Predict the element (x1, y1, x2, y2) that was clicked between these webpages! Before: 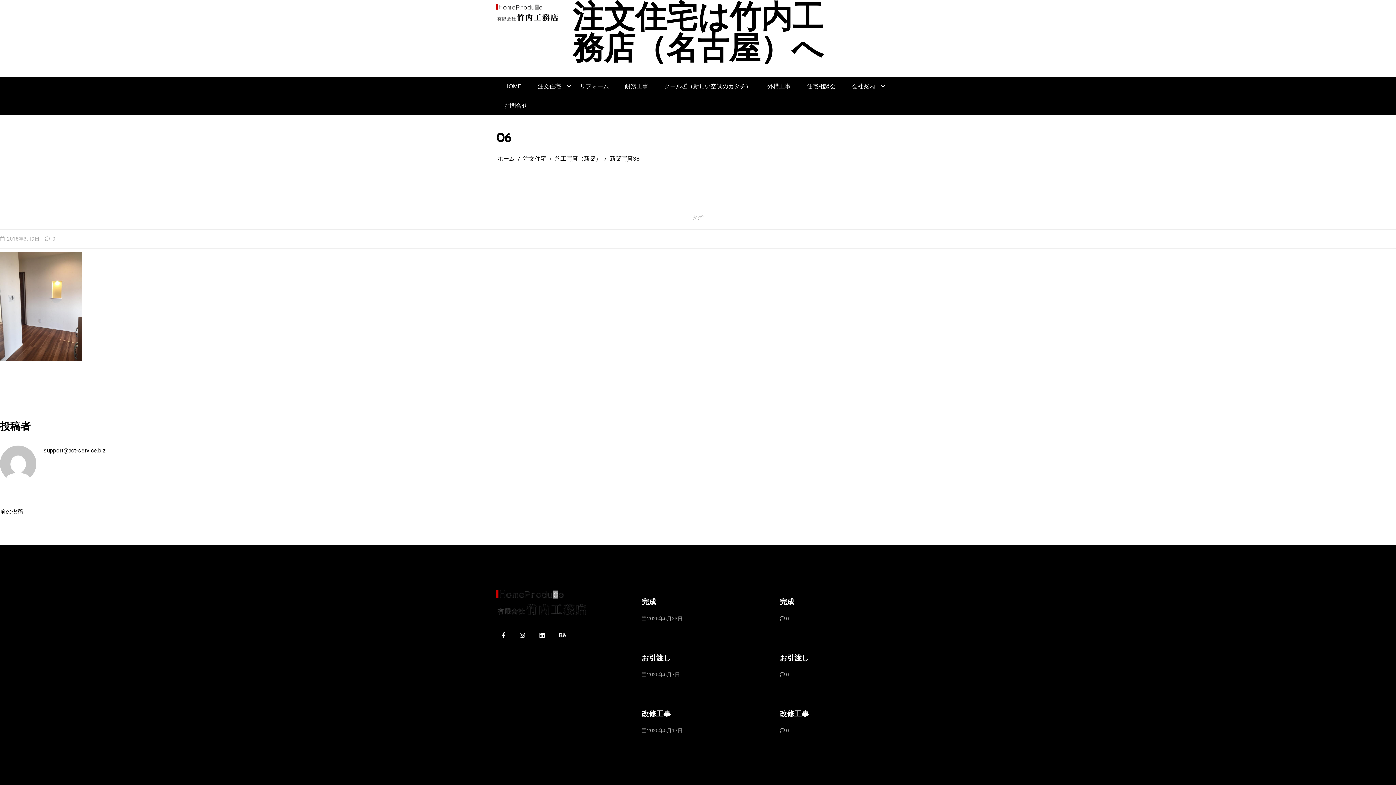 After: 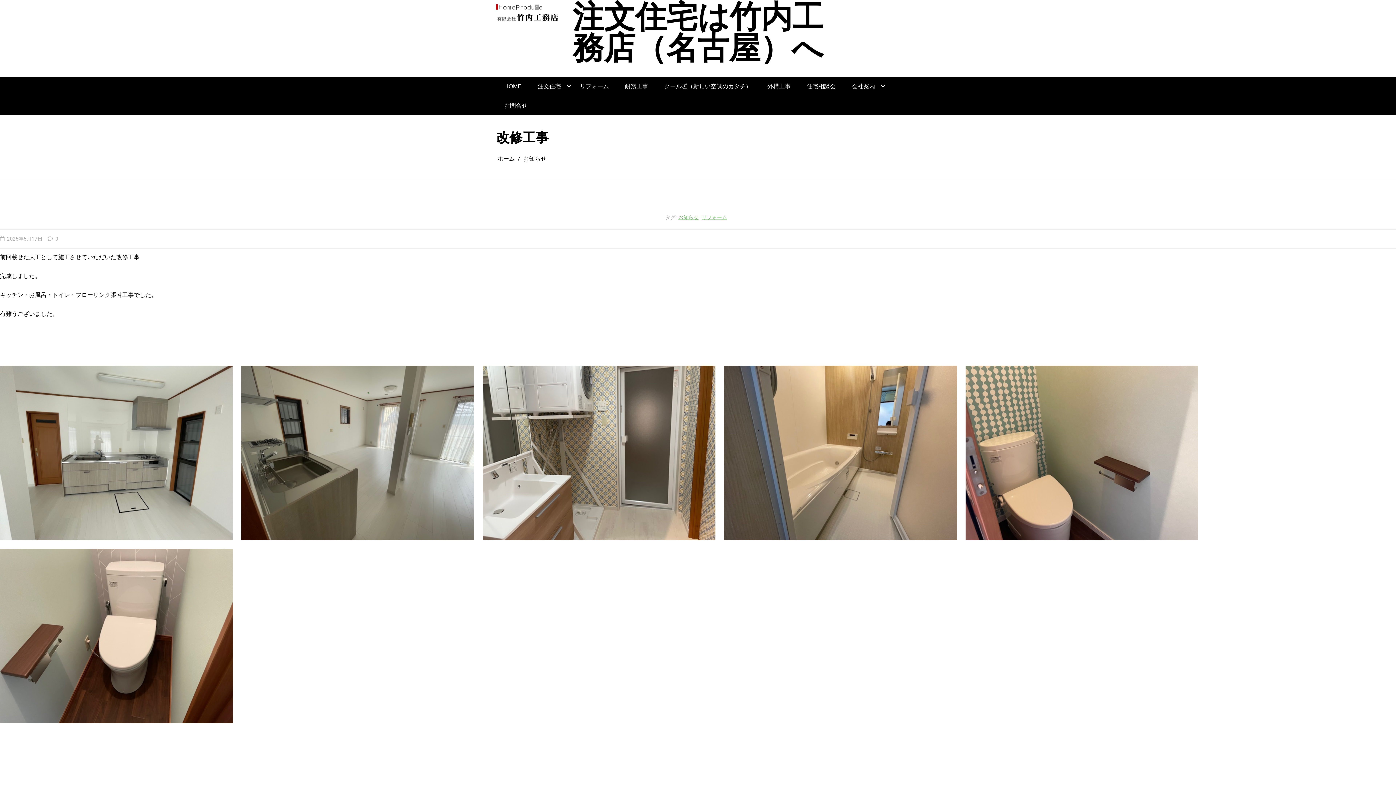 Action: bbox: (641, 709, 670, 720) label: 改修工事